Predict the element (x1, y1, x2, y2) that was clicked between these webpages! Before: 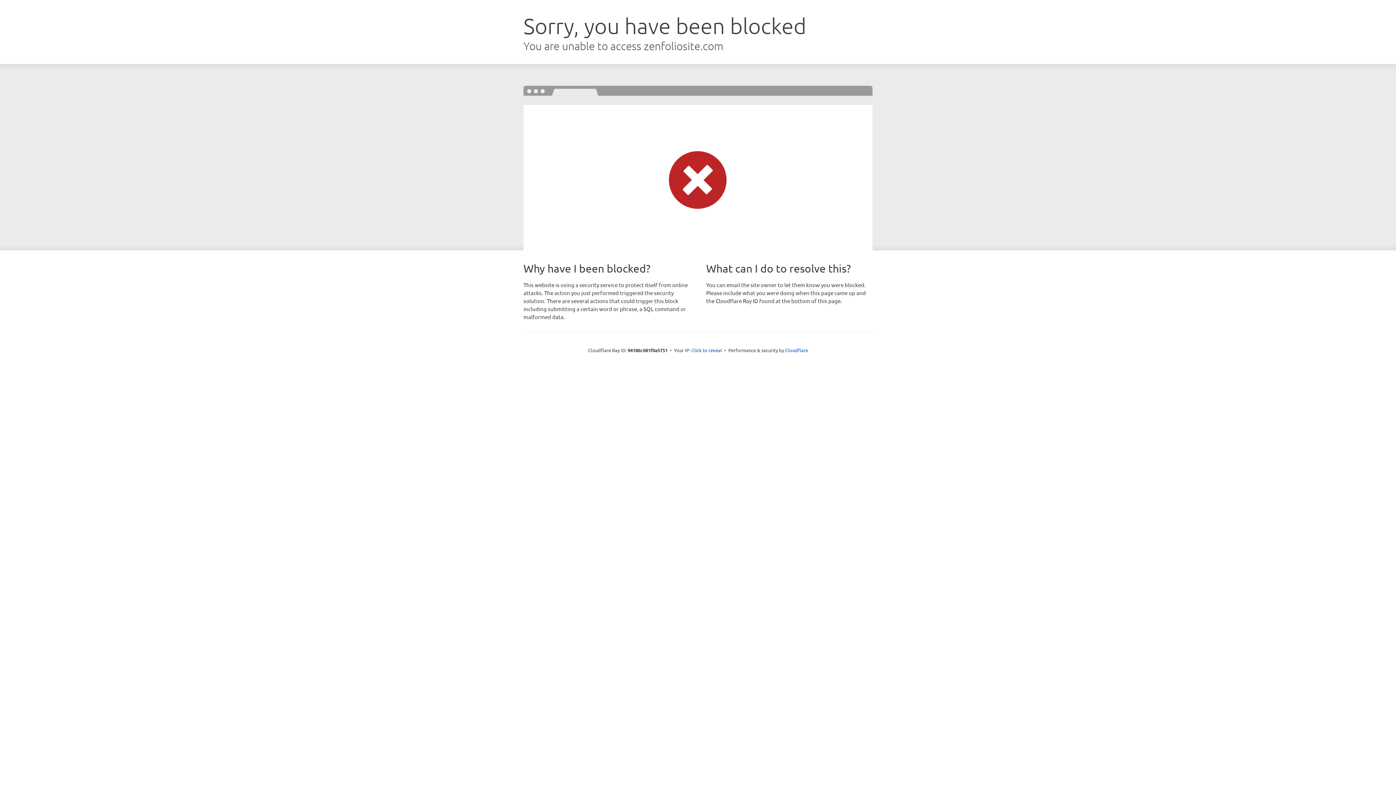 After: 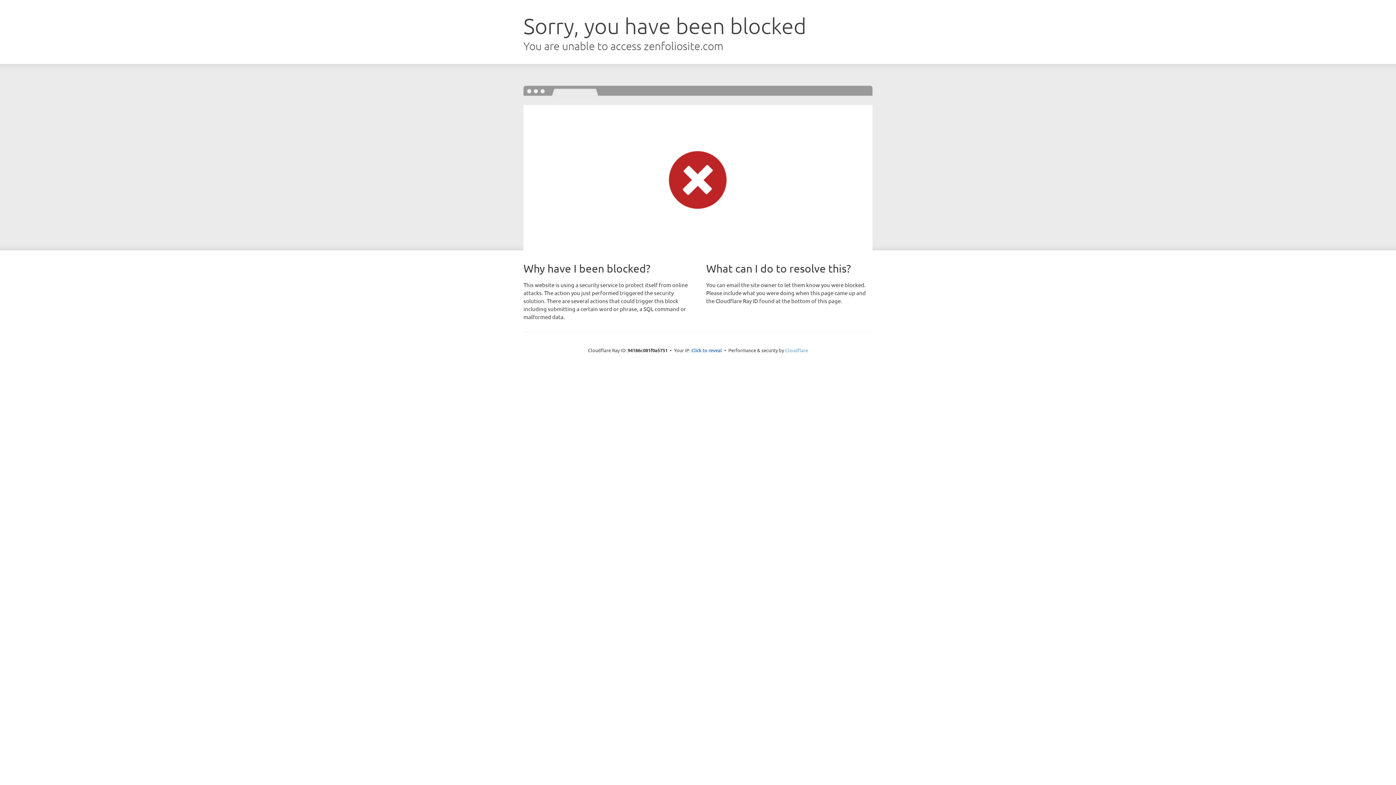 Action: bbox: (785, 347, 808, 353) label: Cloudflare